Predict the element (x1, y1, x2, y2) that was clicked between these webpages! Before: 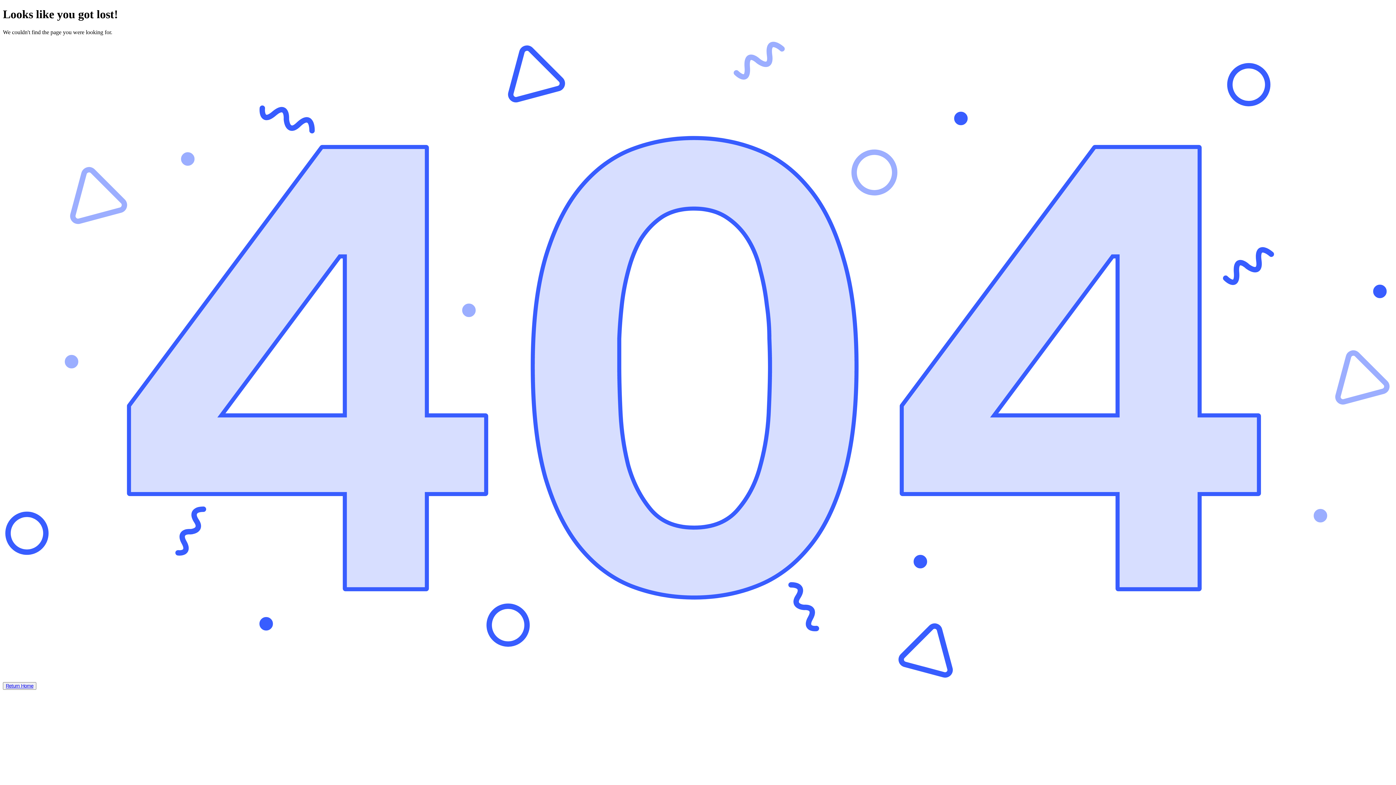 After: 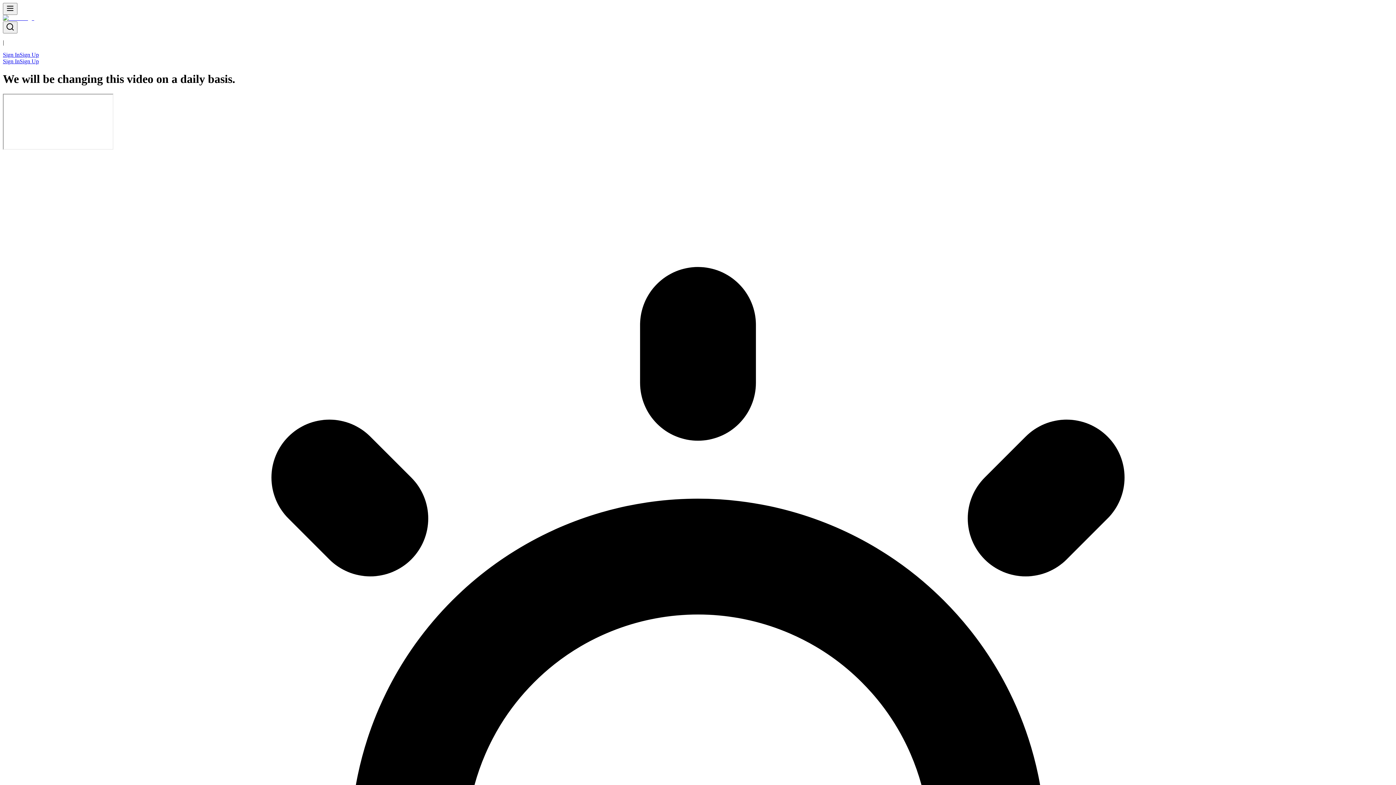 Action: label: Return Home bbox: (5, 683, 33, 689)